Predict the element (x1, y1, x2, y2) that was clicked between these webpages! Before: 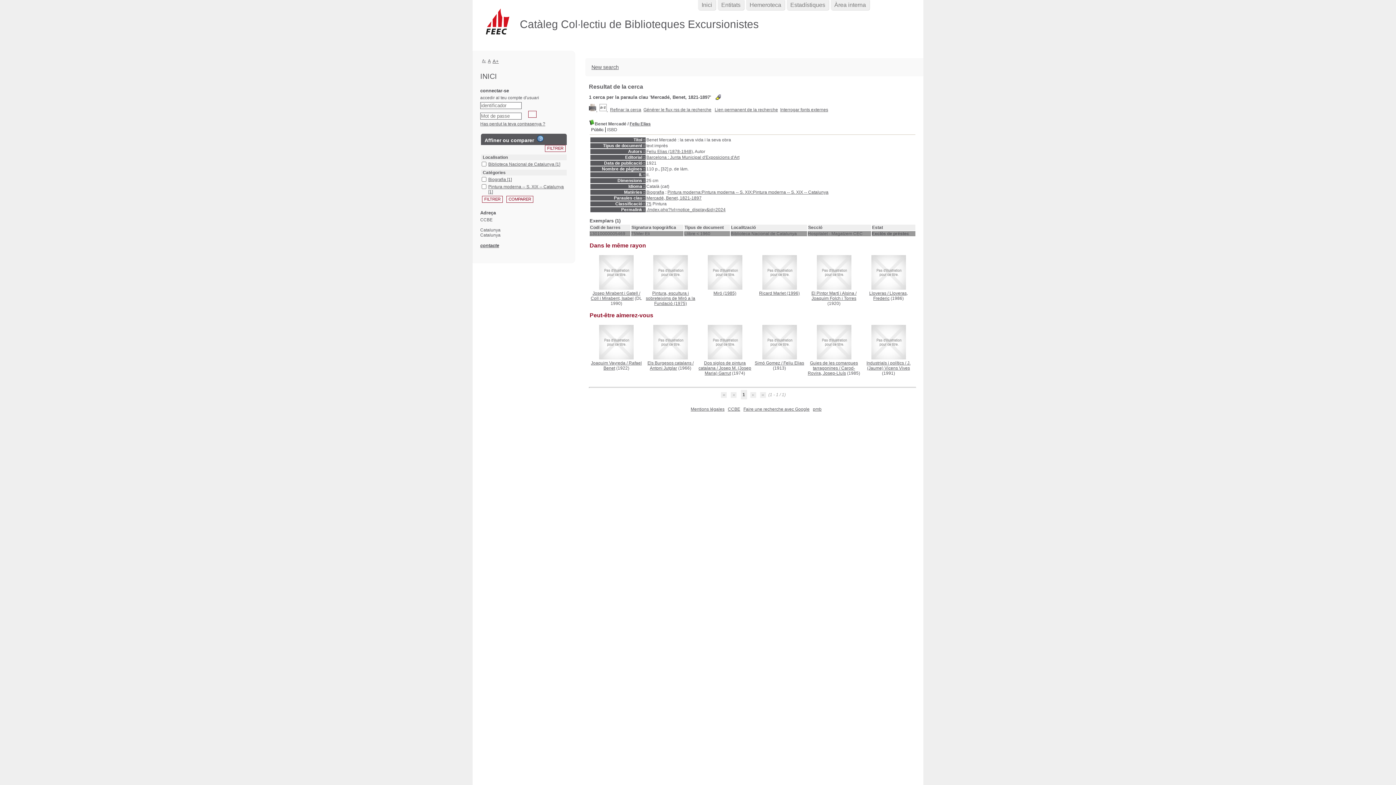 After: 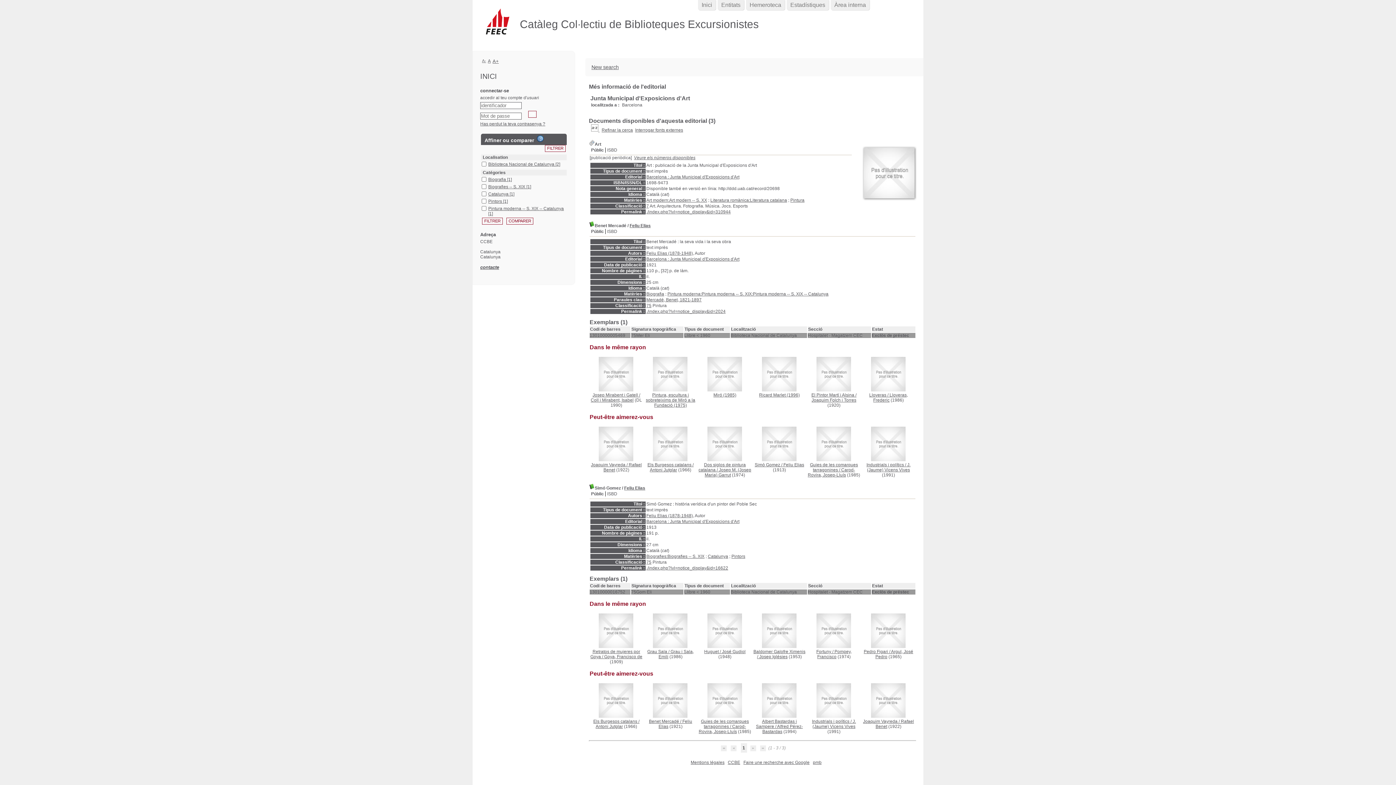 Action: label: Barcelona : Junta Municipal d'Exposicions d'Art bbox: (646, 154, 739, 160)